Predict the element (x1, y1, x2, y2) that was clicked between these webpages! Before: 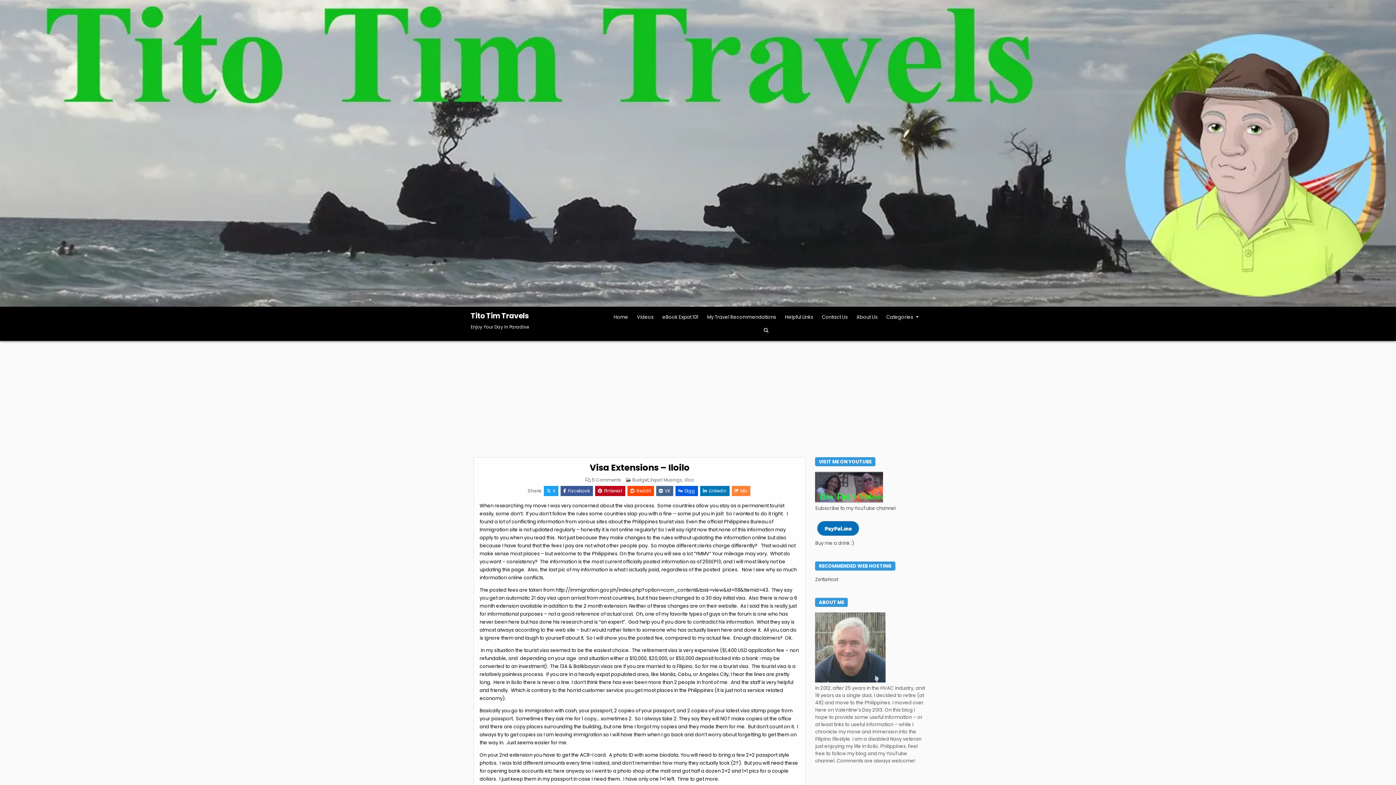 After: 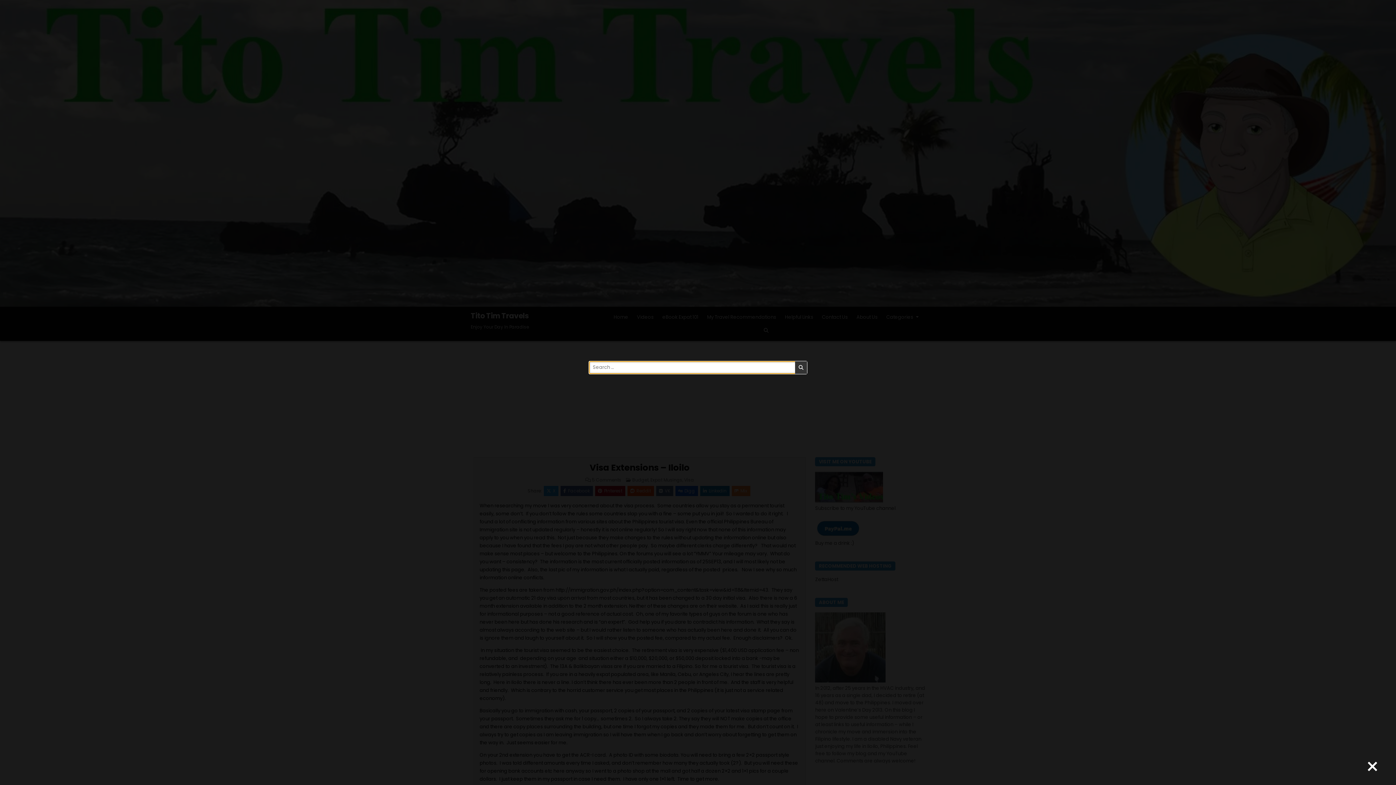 Action: label: Search Button bbox: (759, 324, 773, 337)